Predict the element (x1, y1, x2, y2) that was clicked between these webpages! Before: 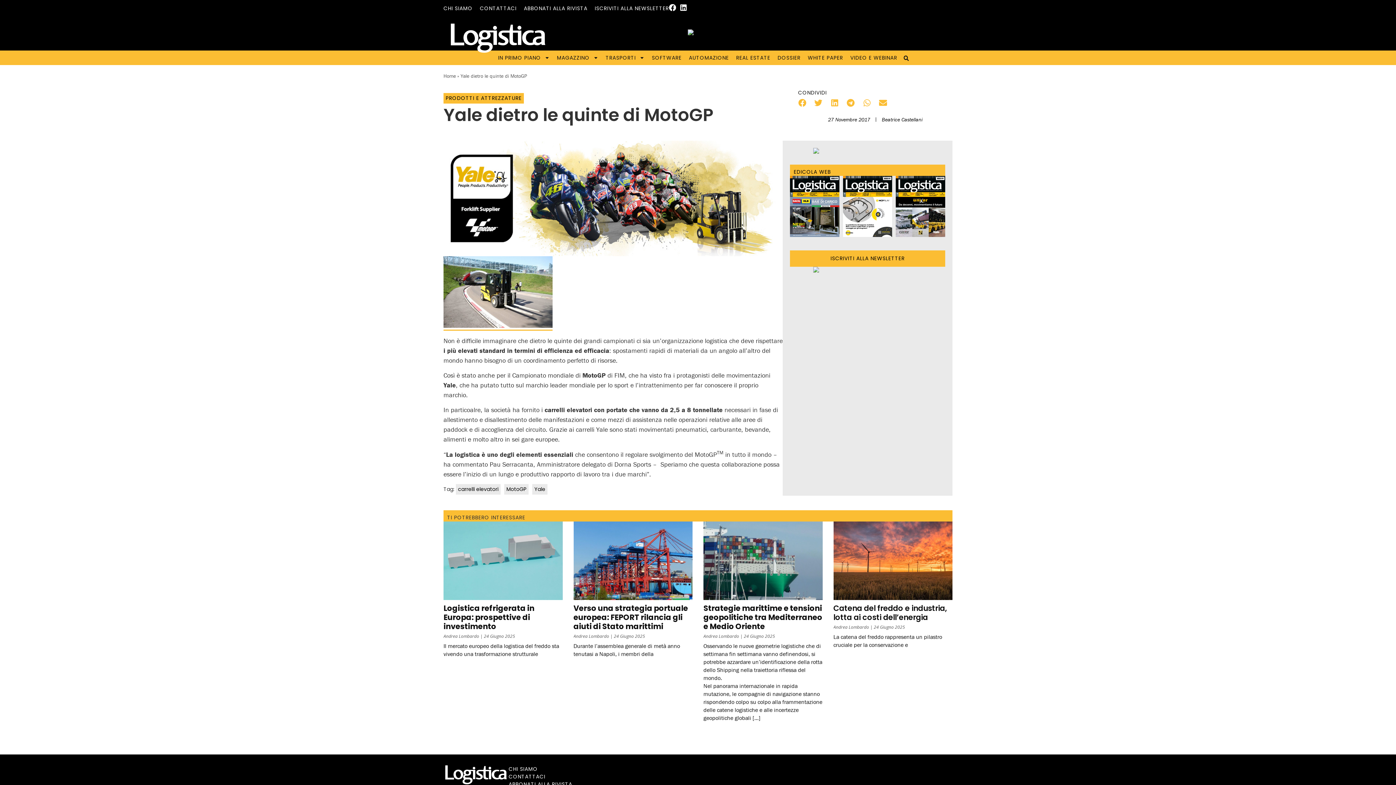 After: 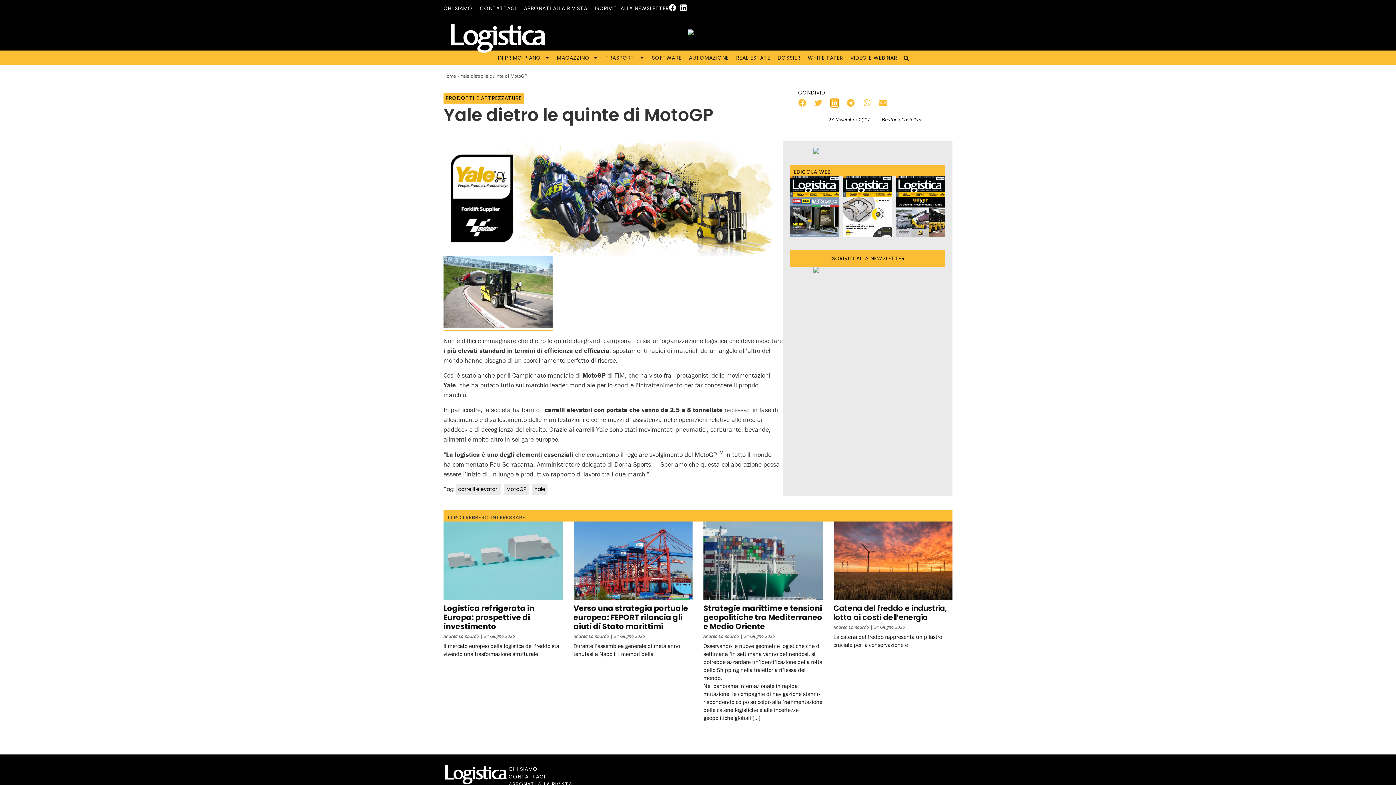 Action: bbox: (830, 98, 838, 107) label: Condividi su linkedin